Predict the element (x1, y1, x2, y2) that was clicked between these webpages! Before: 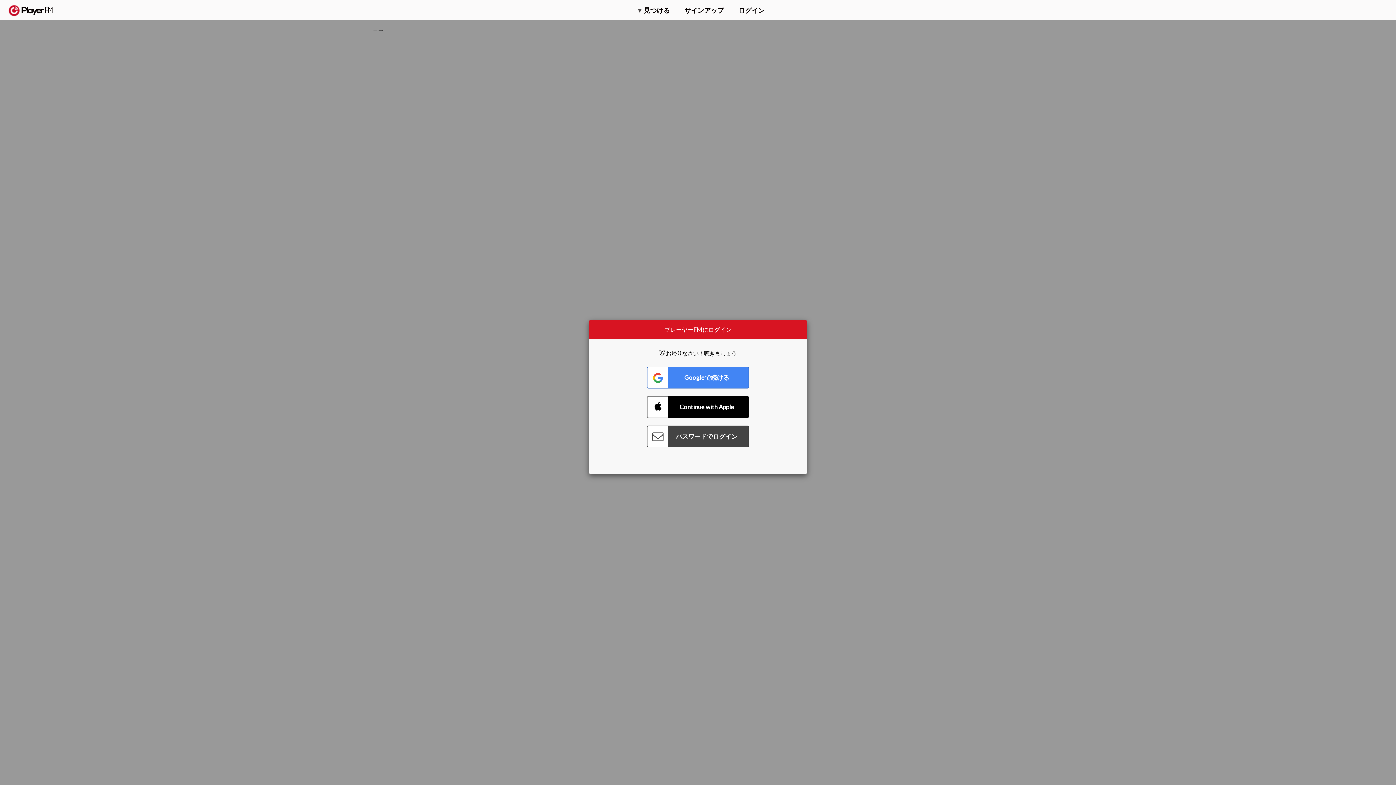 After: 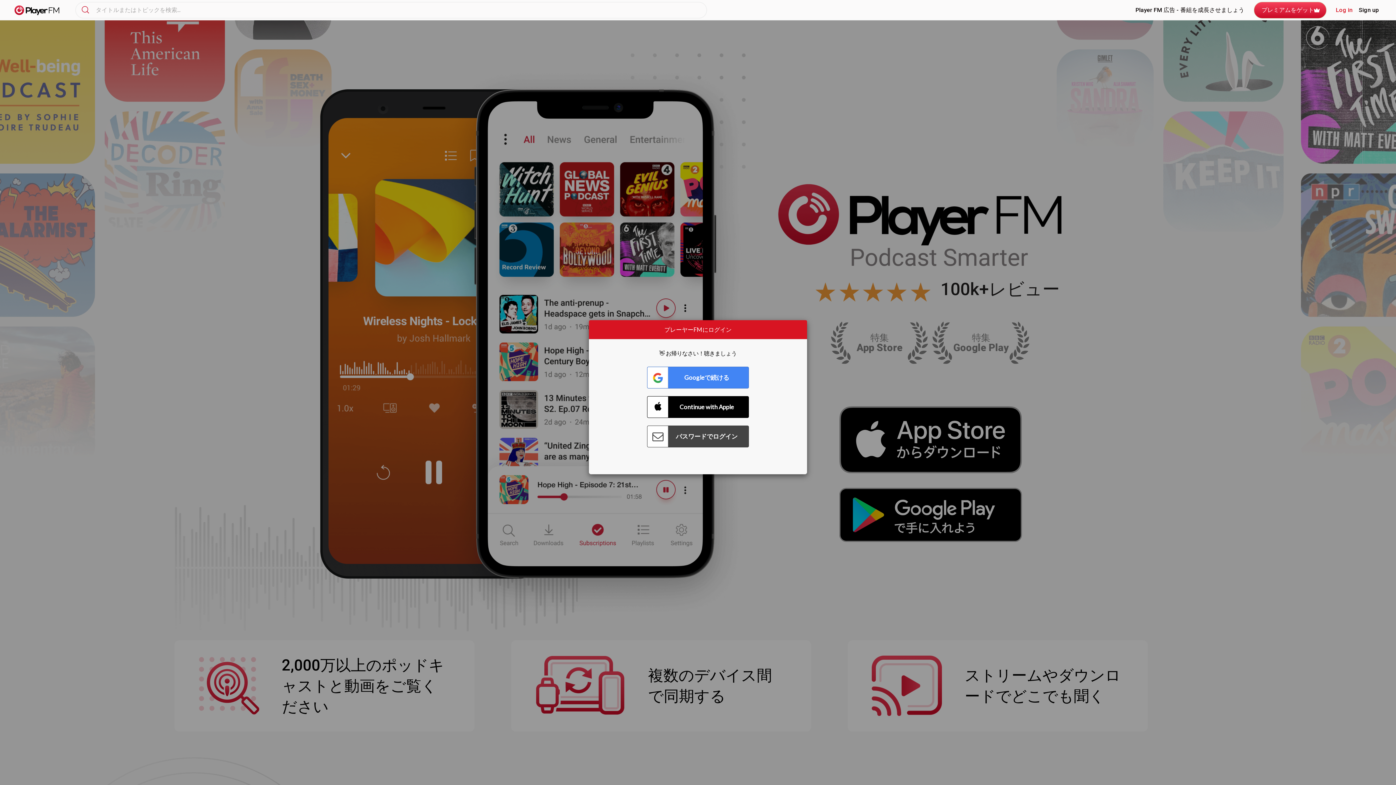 Action: label:   bbox: (8, 5, 52, 15)